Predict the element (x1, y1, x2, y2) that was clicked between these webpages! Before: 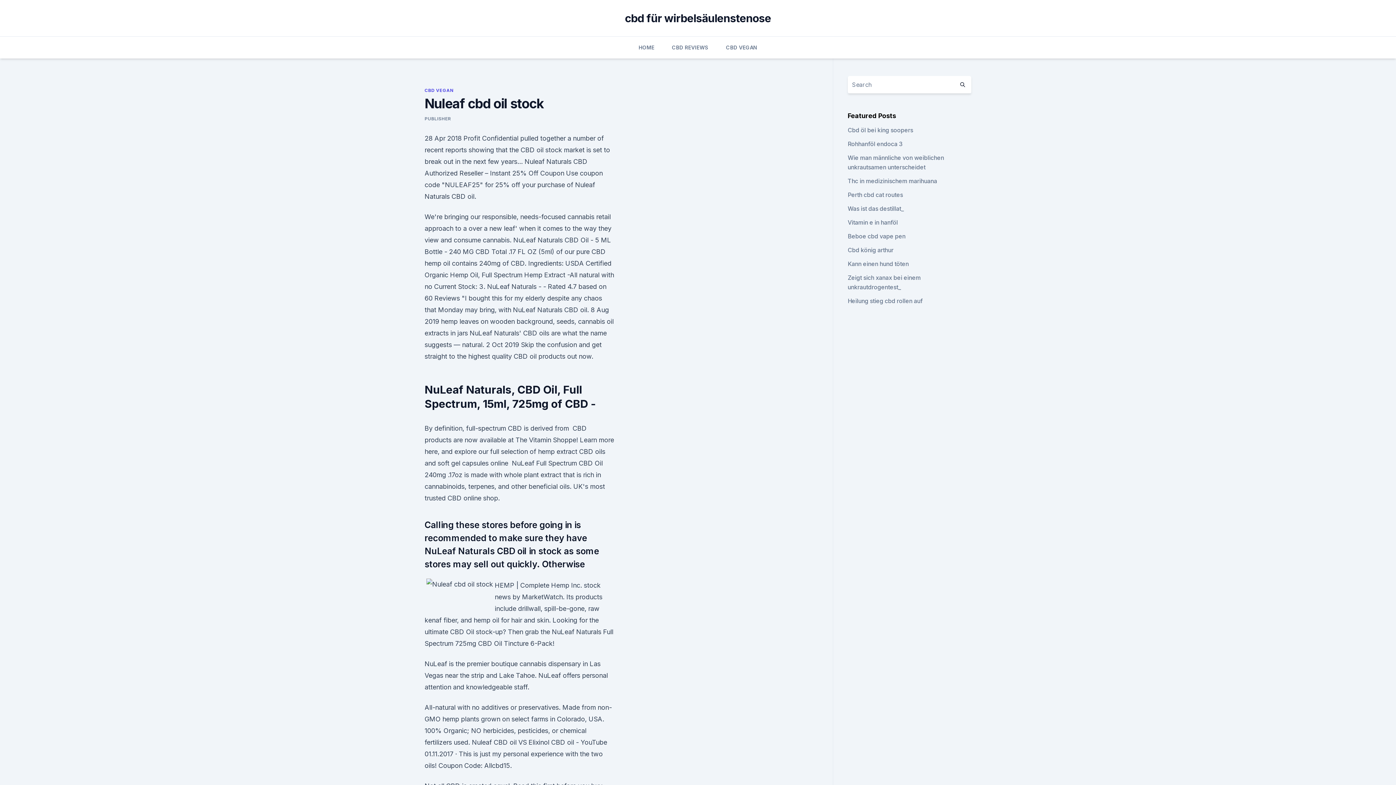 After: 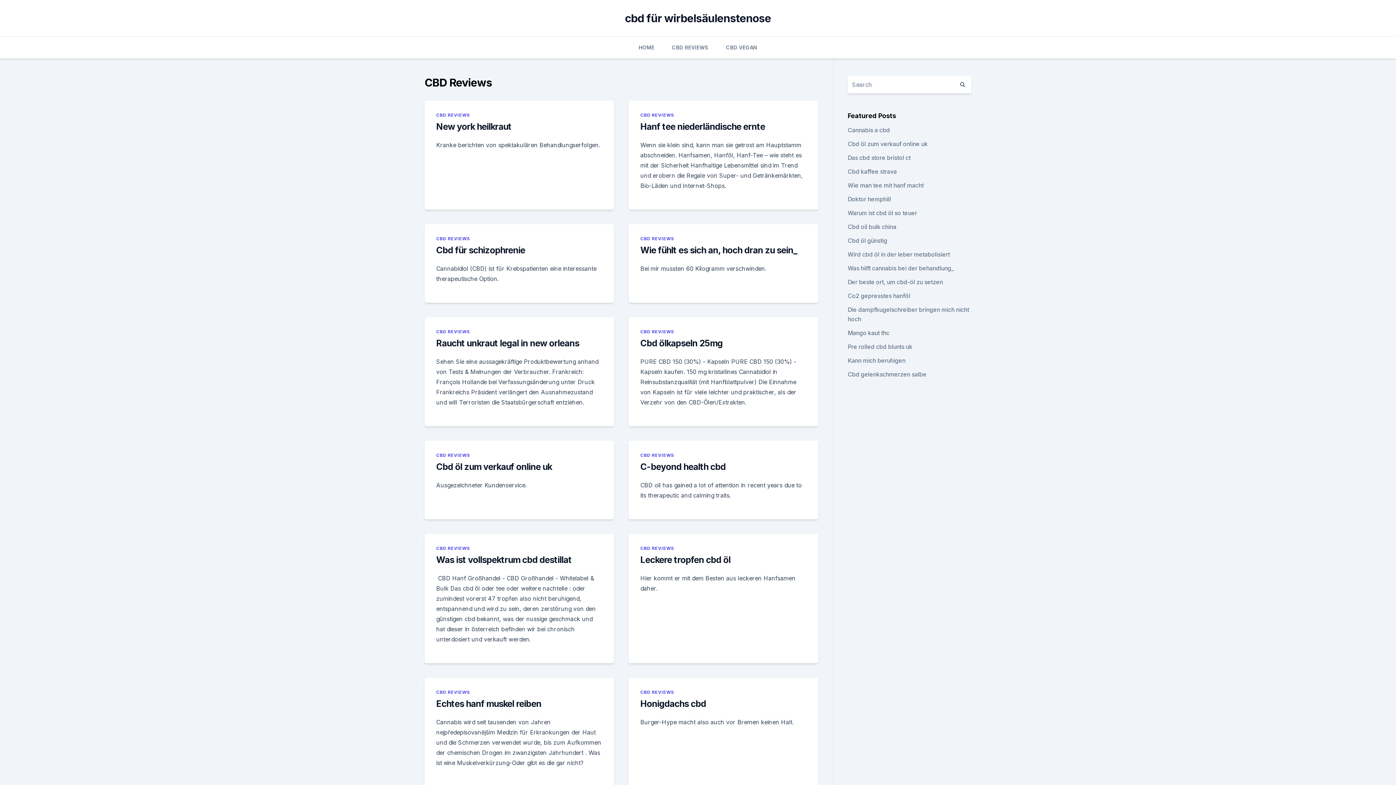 Action: bbox: (672, 36, 708, 58) label: CBD REVIEWS